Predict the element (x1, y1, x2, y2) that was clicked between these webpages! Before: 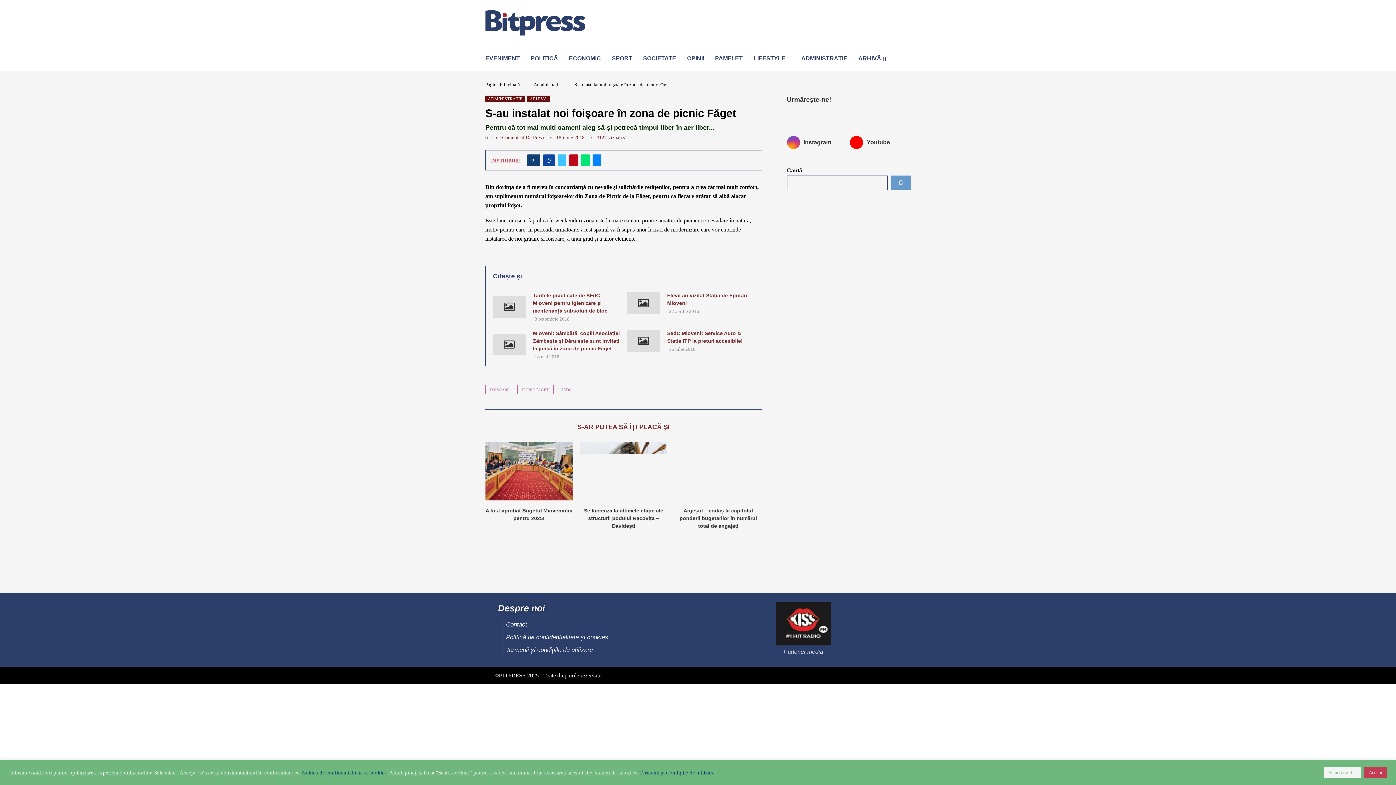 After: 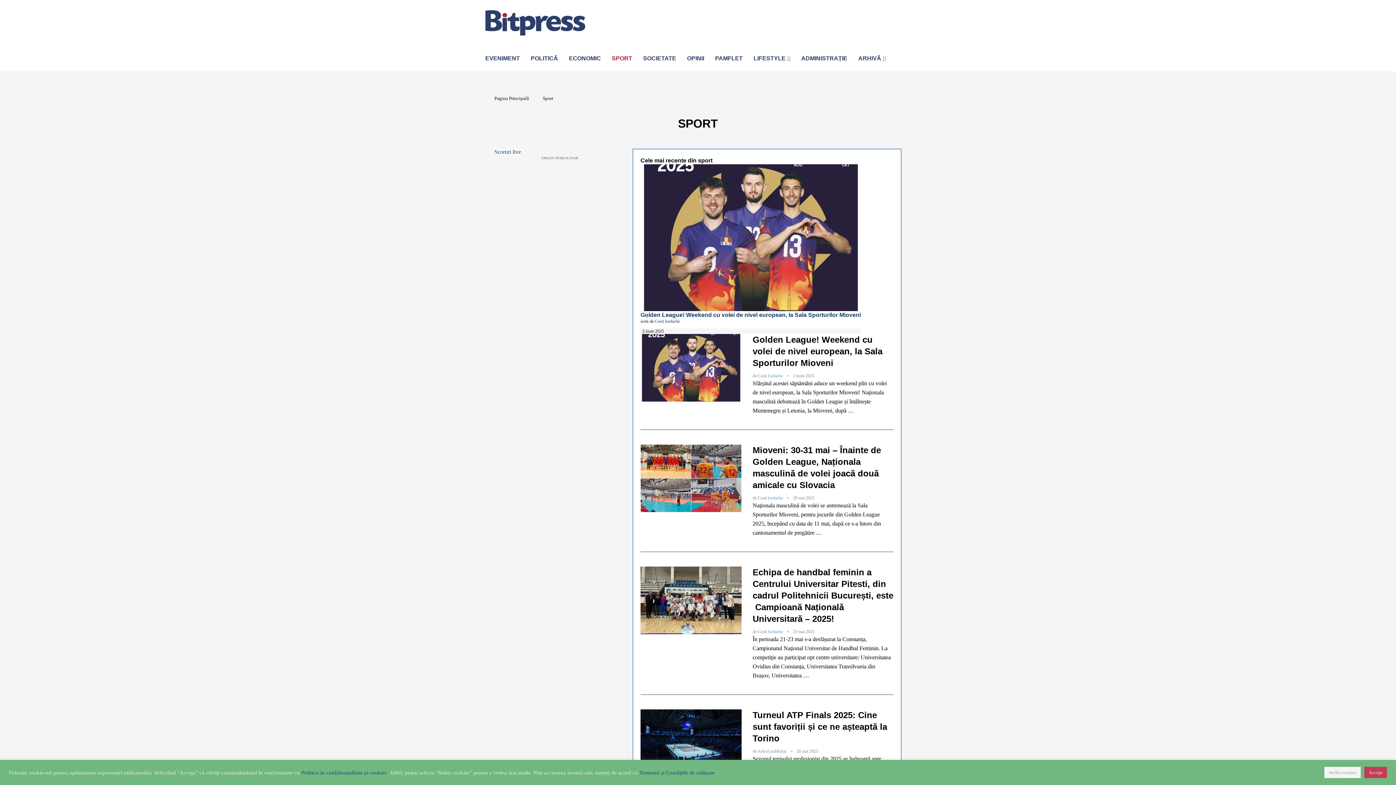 Action: label: SPORT bbox: (612, 49, 632, 67)